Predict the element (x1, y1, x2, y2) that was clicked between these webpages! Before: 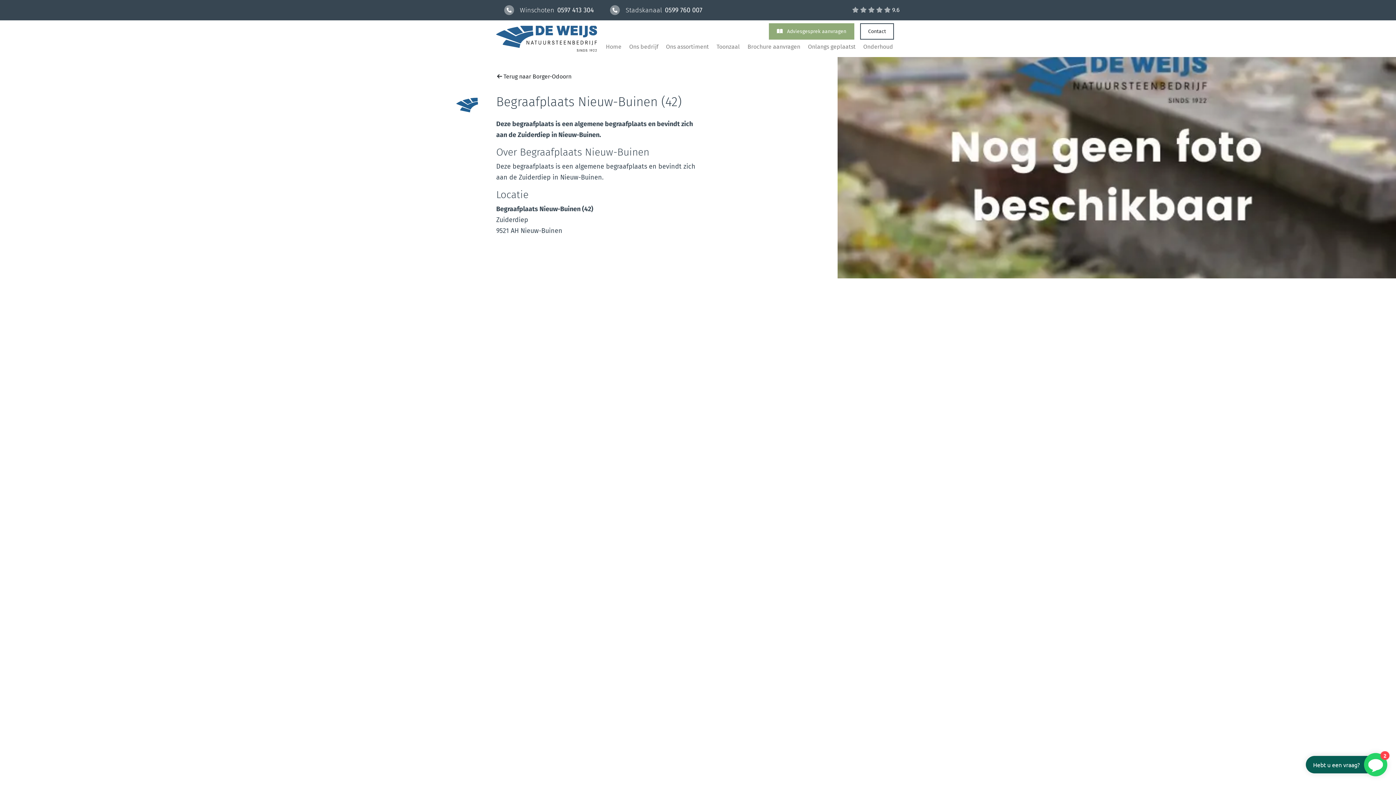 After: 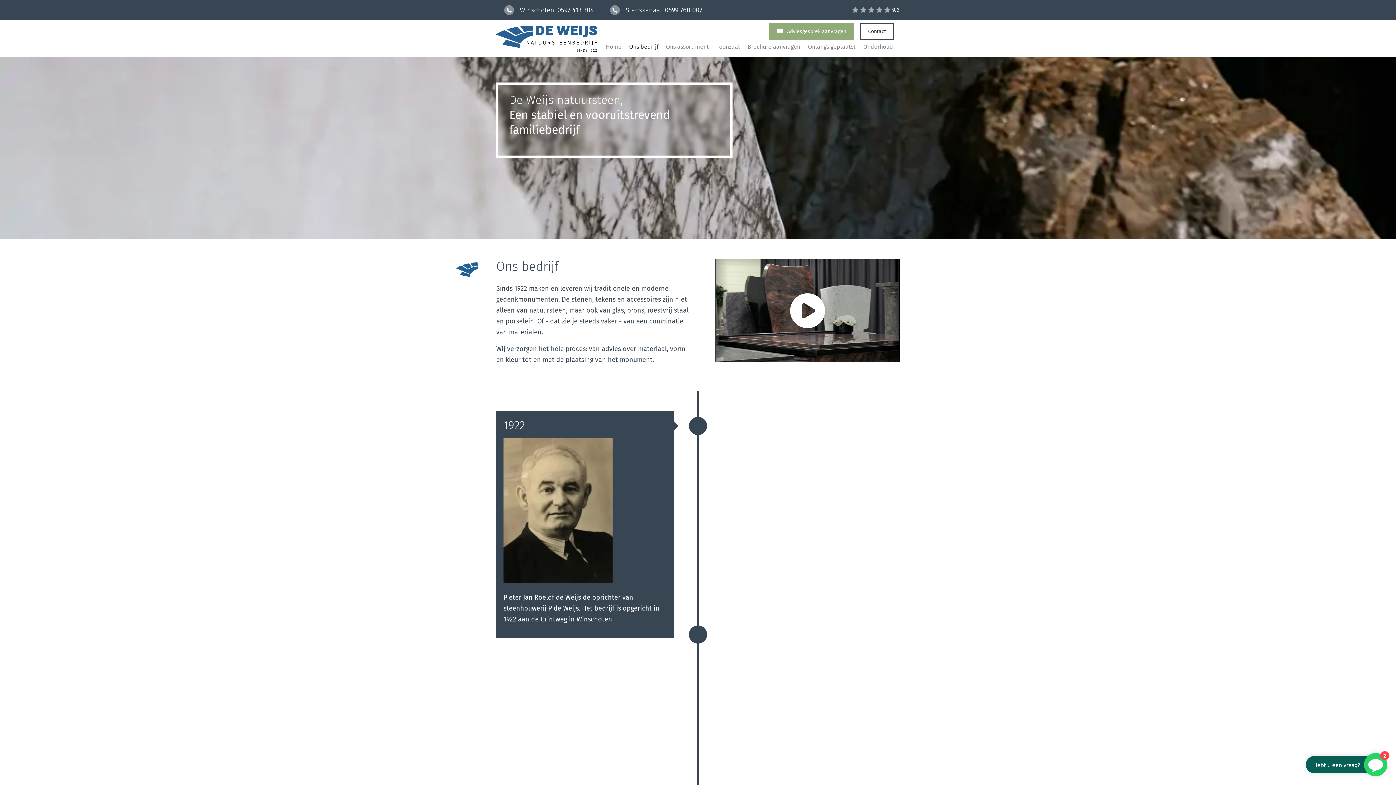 Action: bbox: (626, 39, 661, 54) label: Ons bedrijf